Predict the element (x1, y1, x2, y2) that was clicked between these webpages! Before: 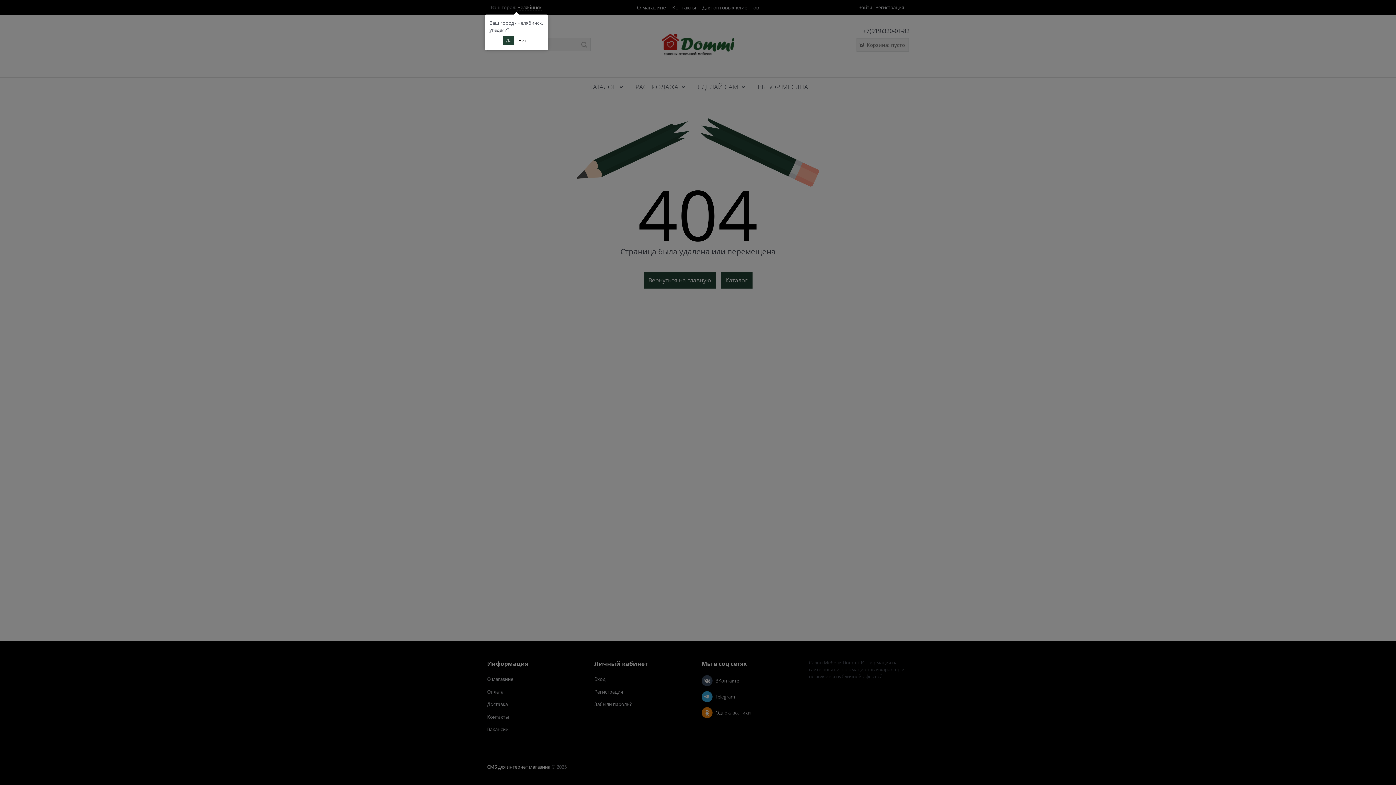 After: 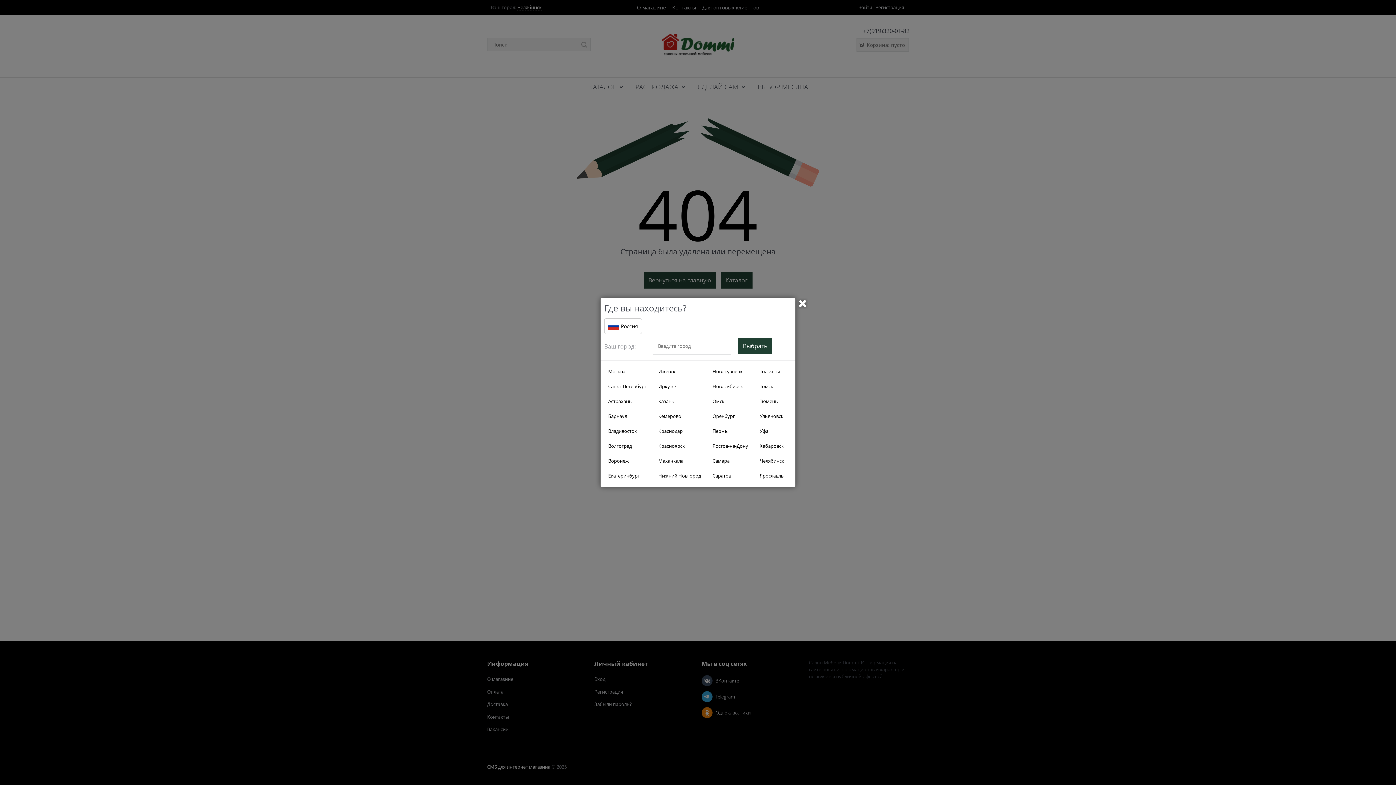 Action: label: Нет bbox: (515, 35, 529, 45)